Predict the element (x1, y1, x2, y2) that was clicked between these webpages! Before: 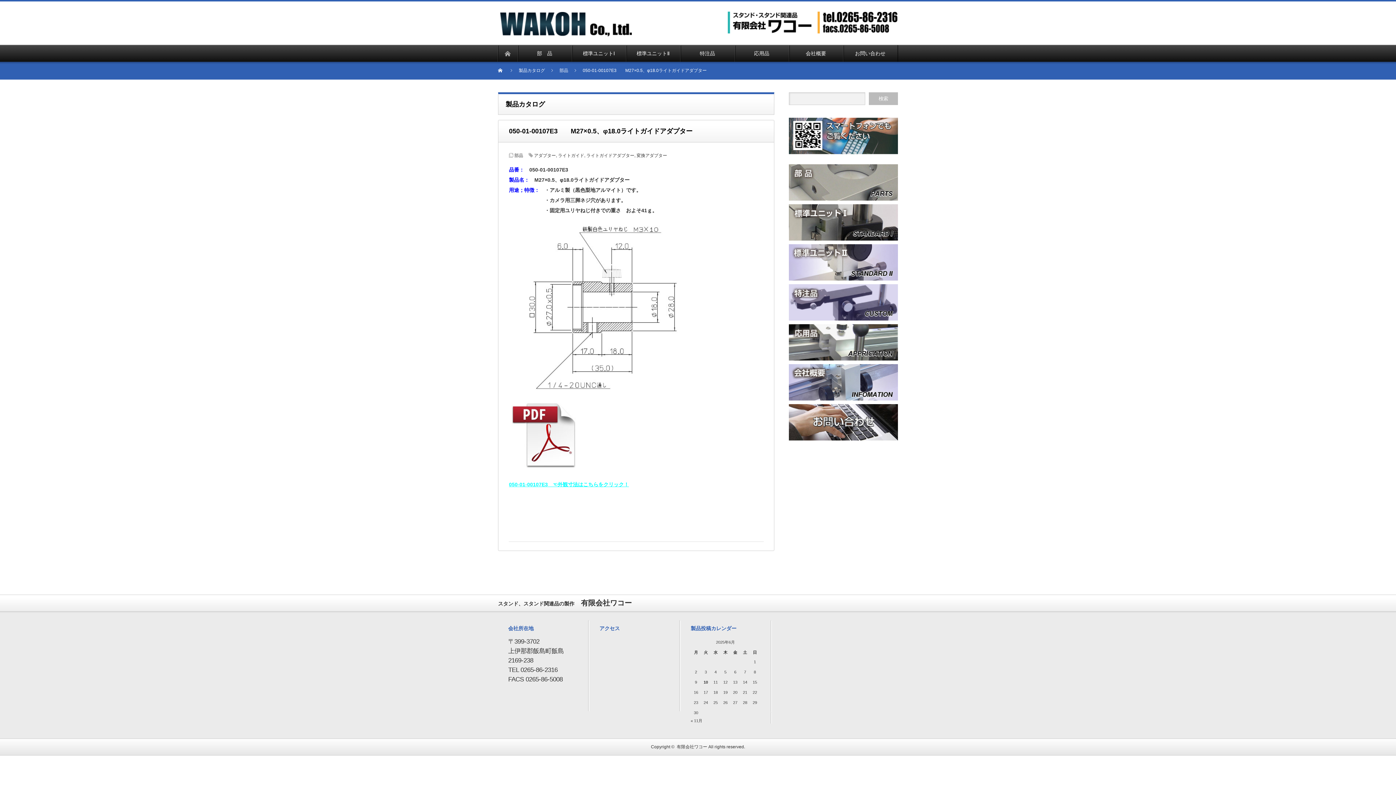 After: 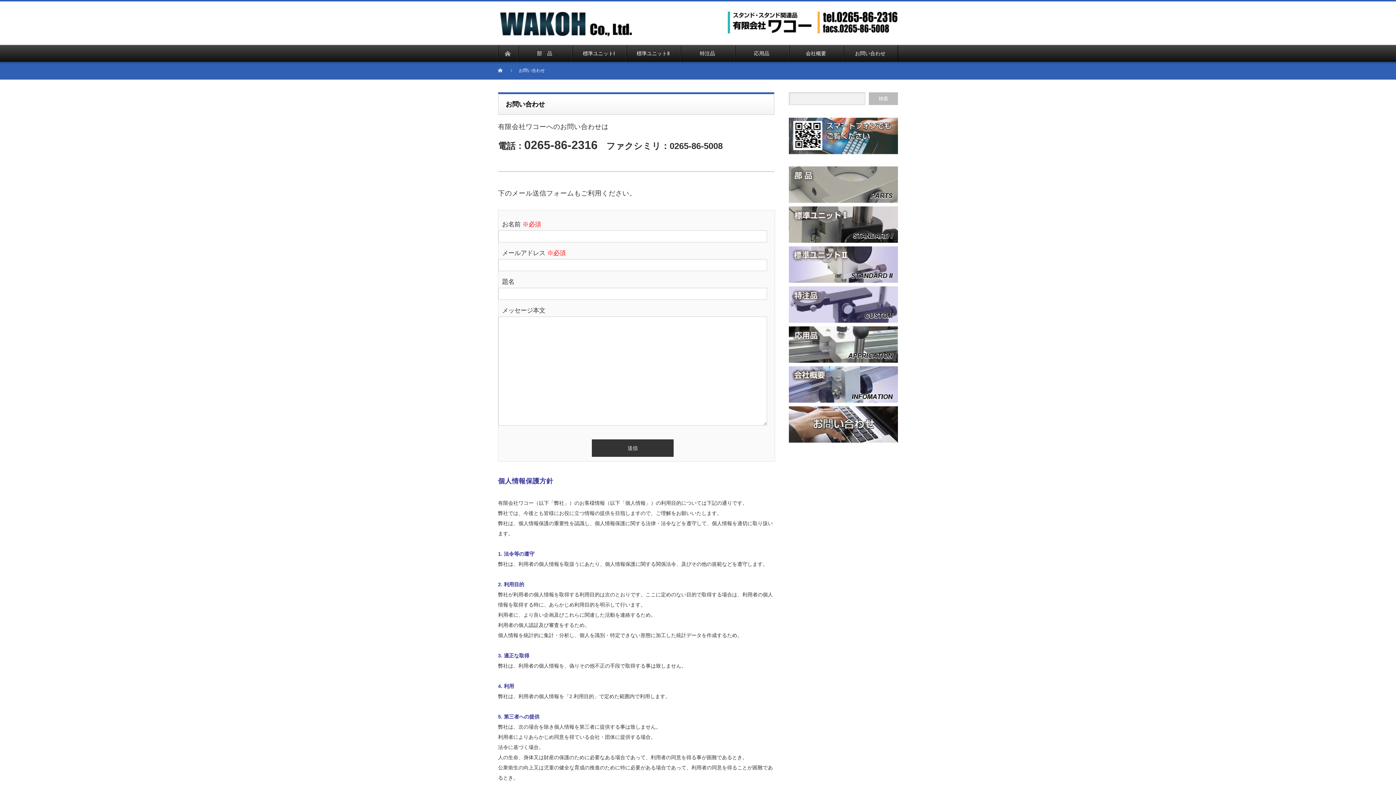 Action: bbox: (789, 406, 898, 411)